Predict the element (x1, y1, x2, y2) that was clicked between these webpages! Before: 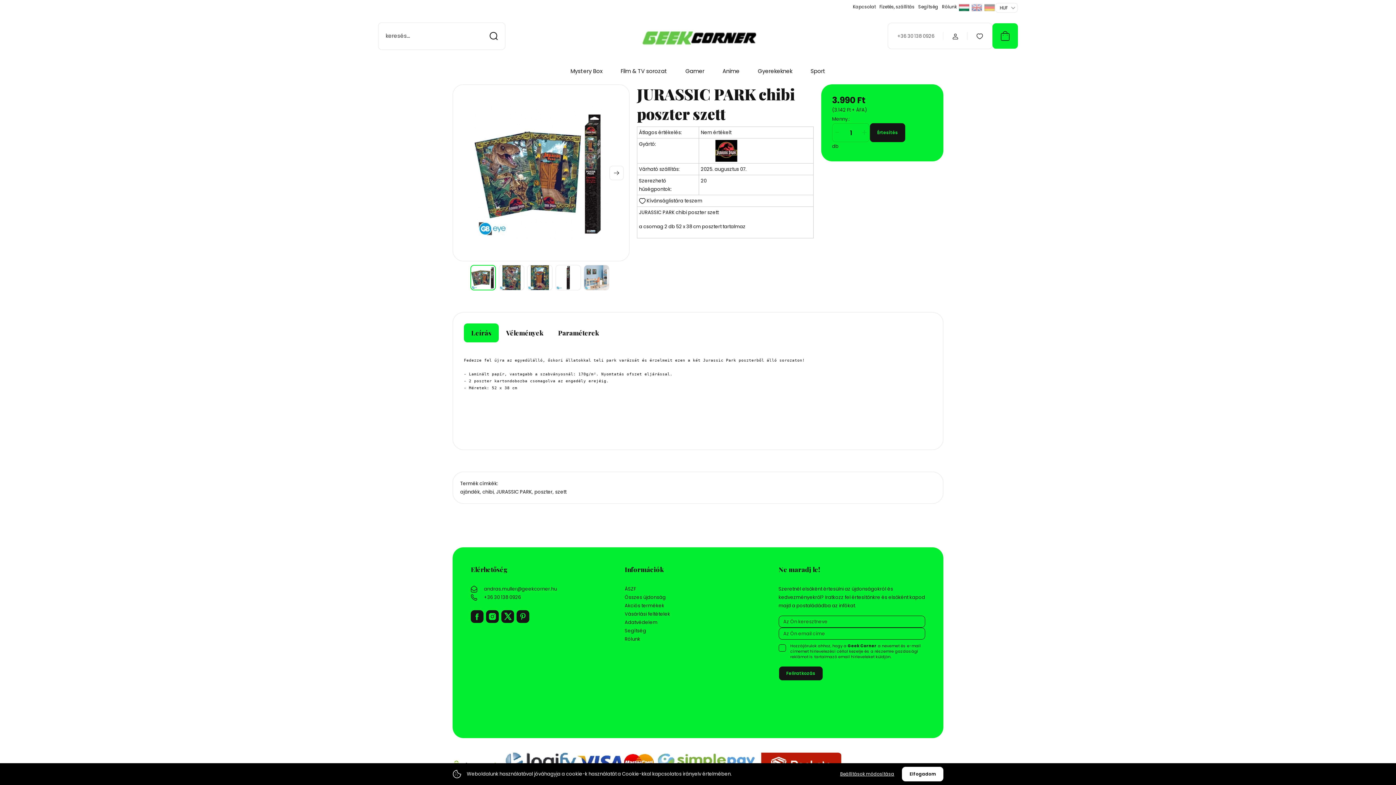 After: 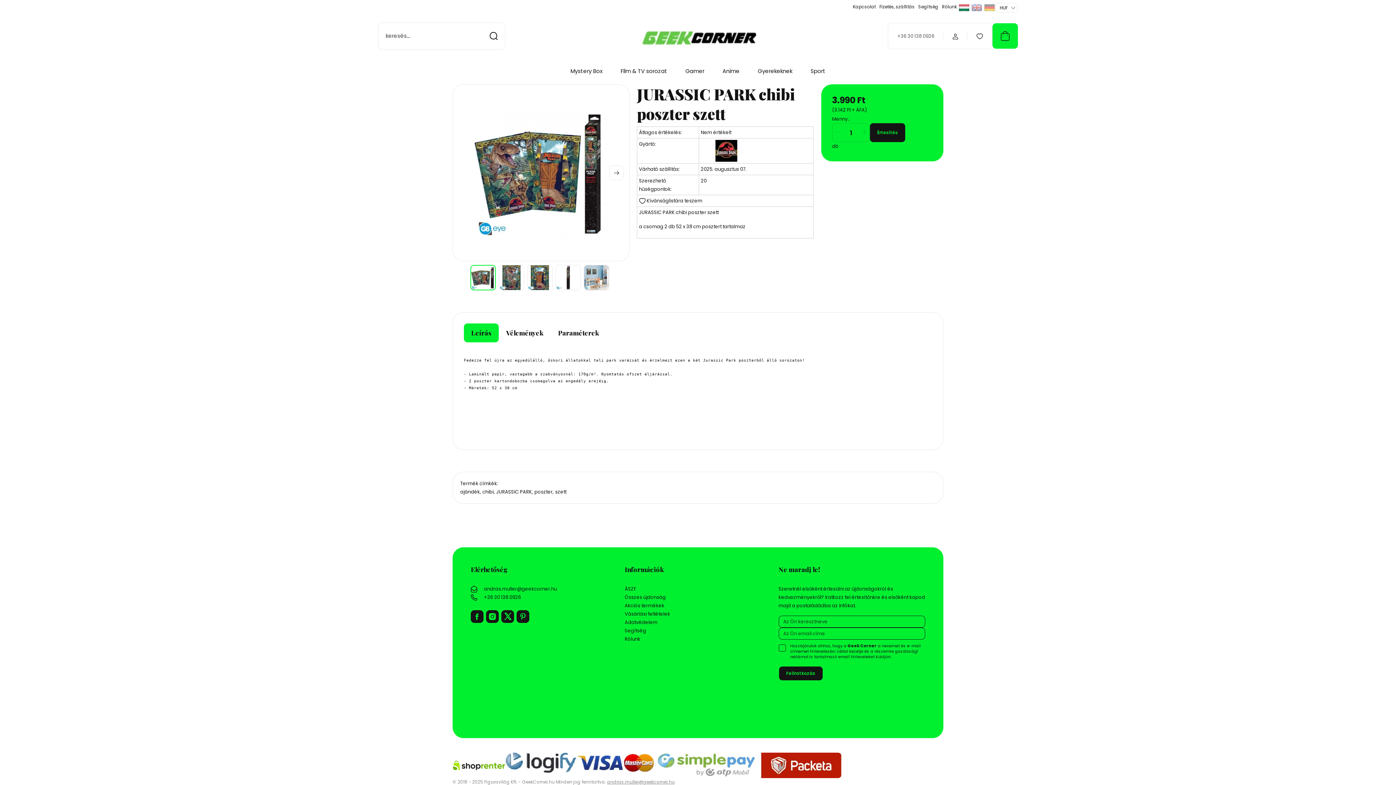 Action: bbox: (902, 767, 943, 781) label: Elfogadom